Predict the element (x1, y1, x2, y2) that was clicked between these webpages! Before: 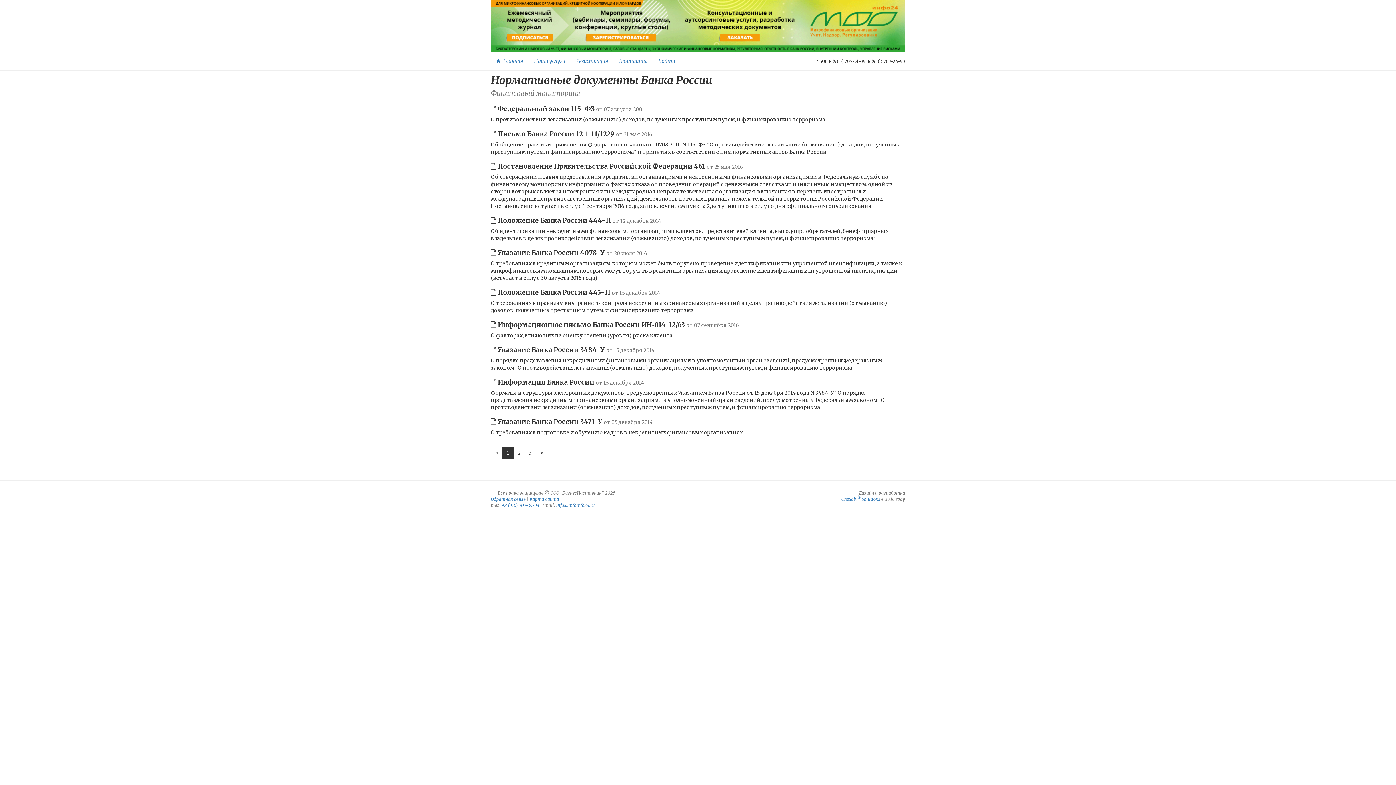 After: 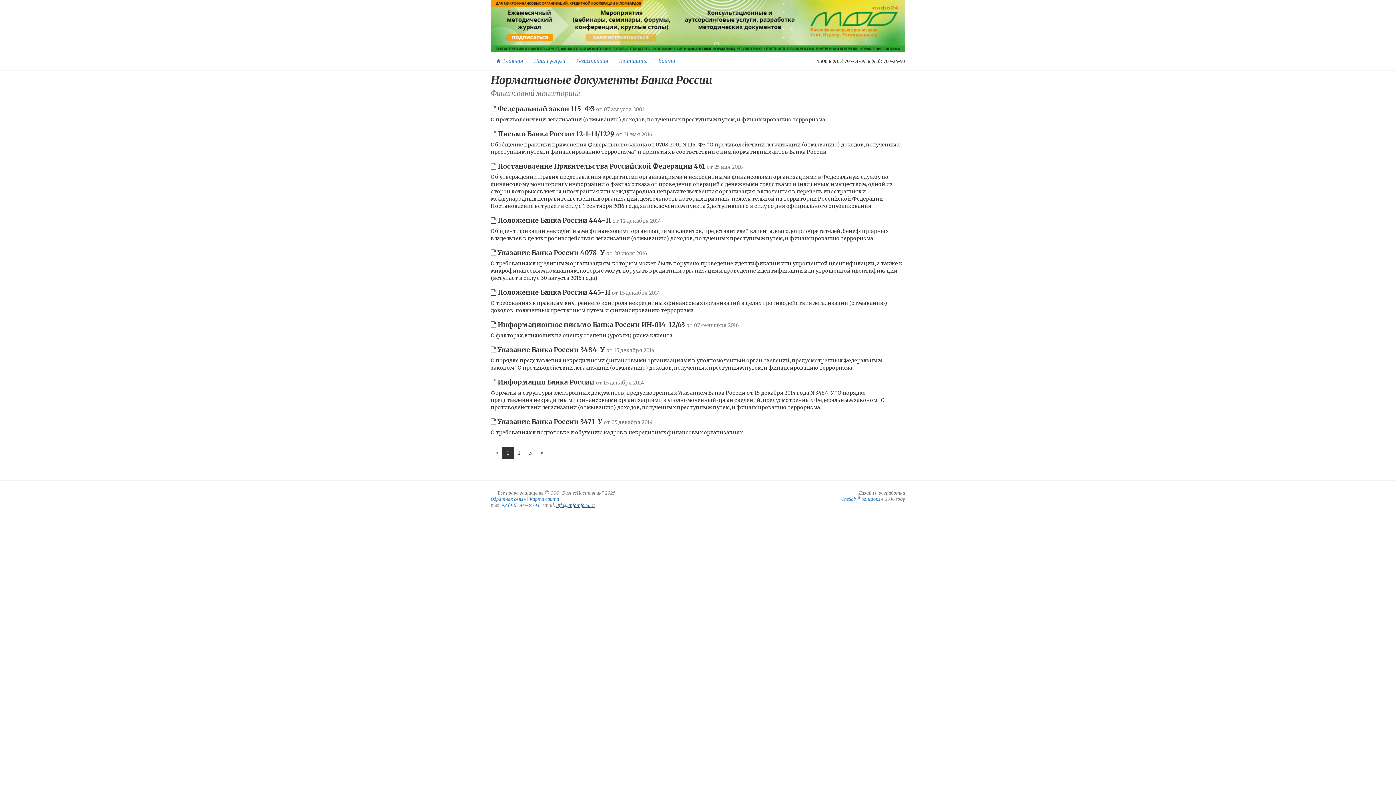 Action: label: info@mfoinfo24.ru bbox: (556, 502, 594, 508)